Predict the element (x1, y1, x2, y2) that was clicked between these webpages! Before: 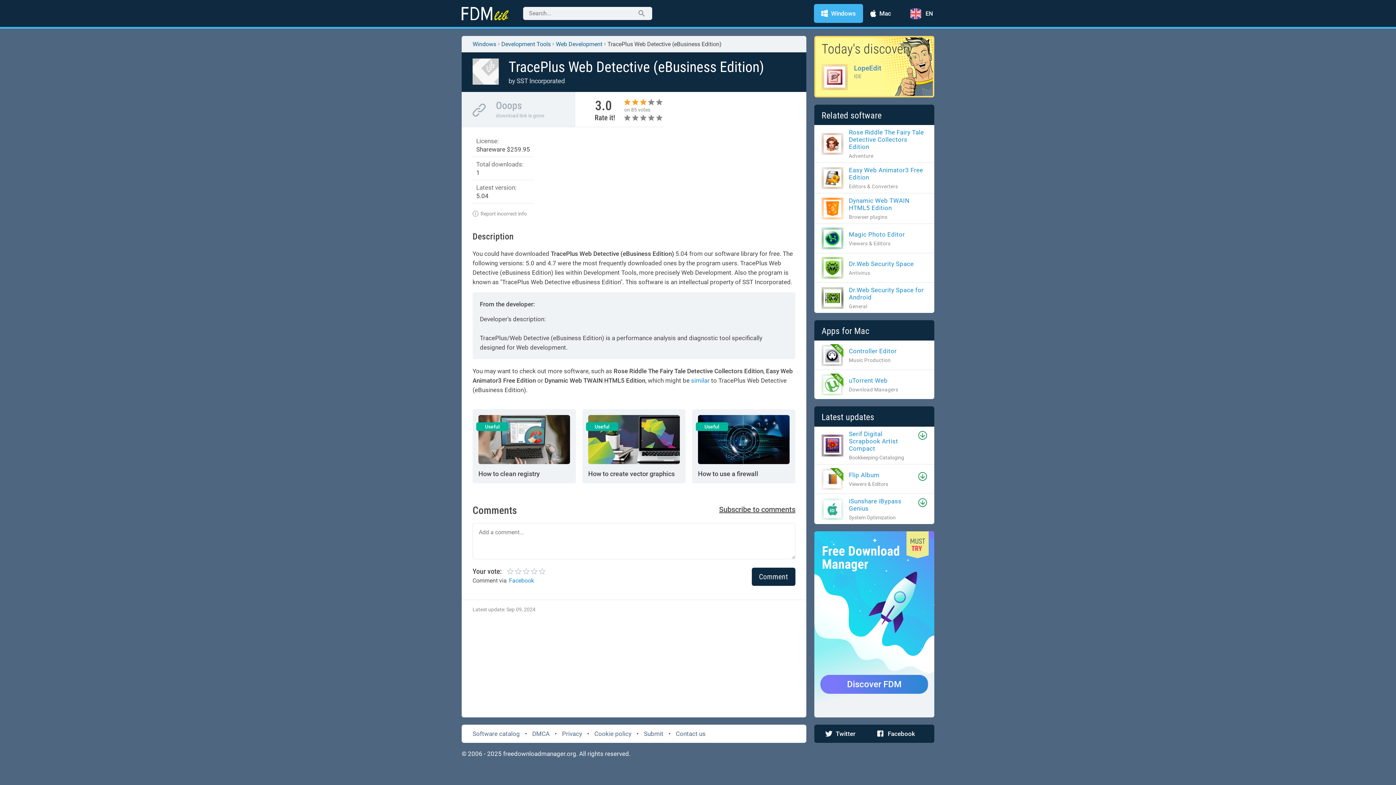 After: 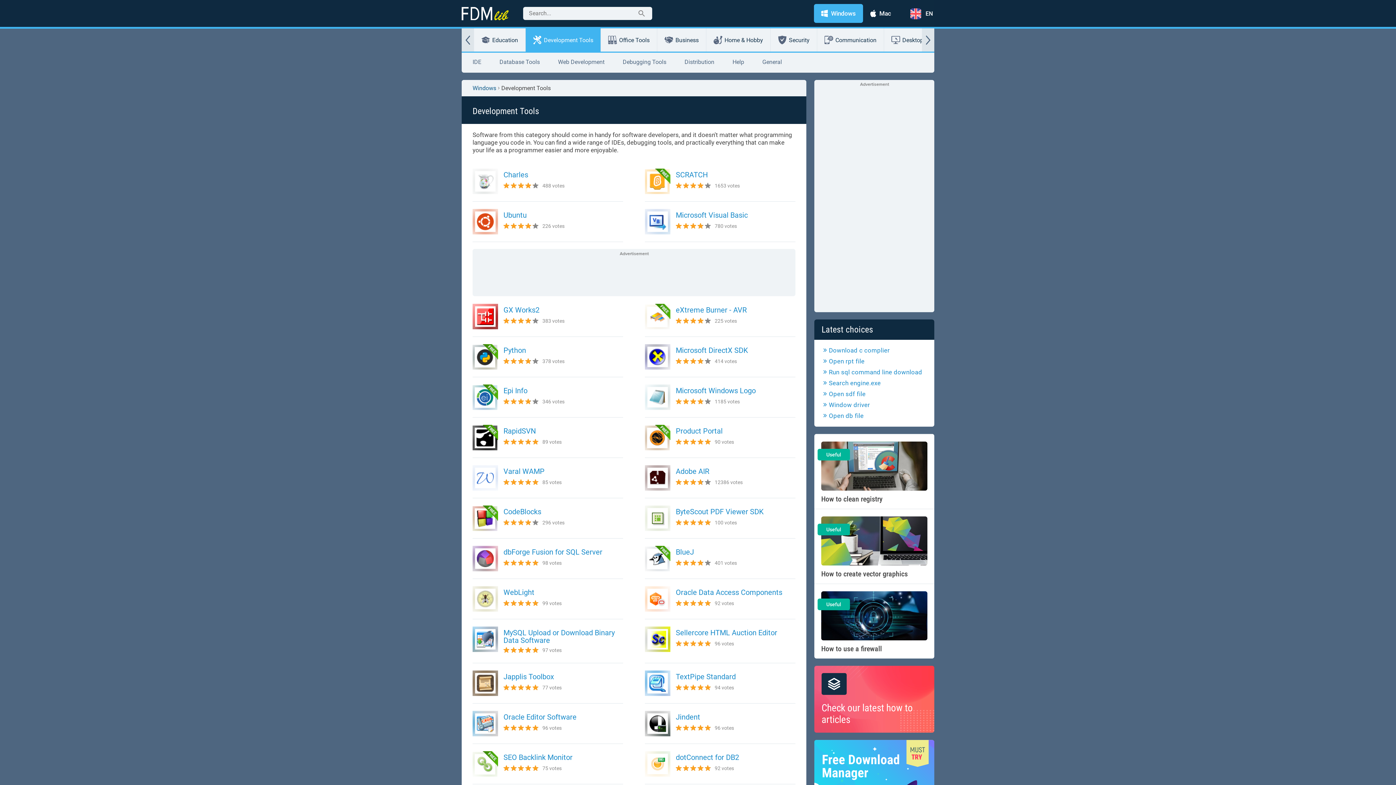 Action: label: Development Tools bbox: (501, 40, 550, 47)